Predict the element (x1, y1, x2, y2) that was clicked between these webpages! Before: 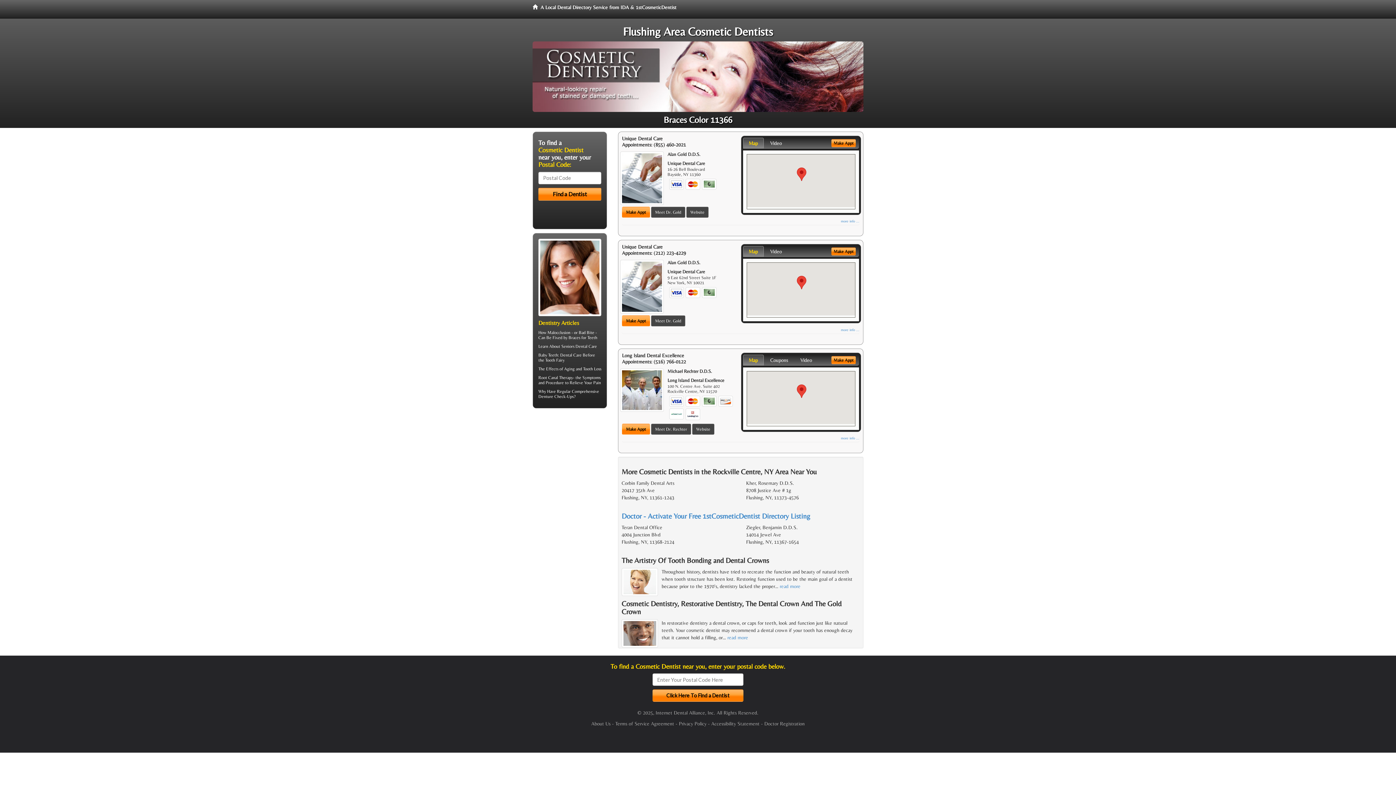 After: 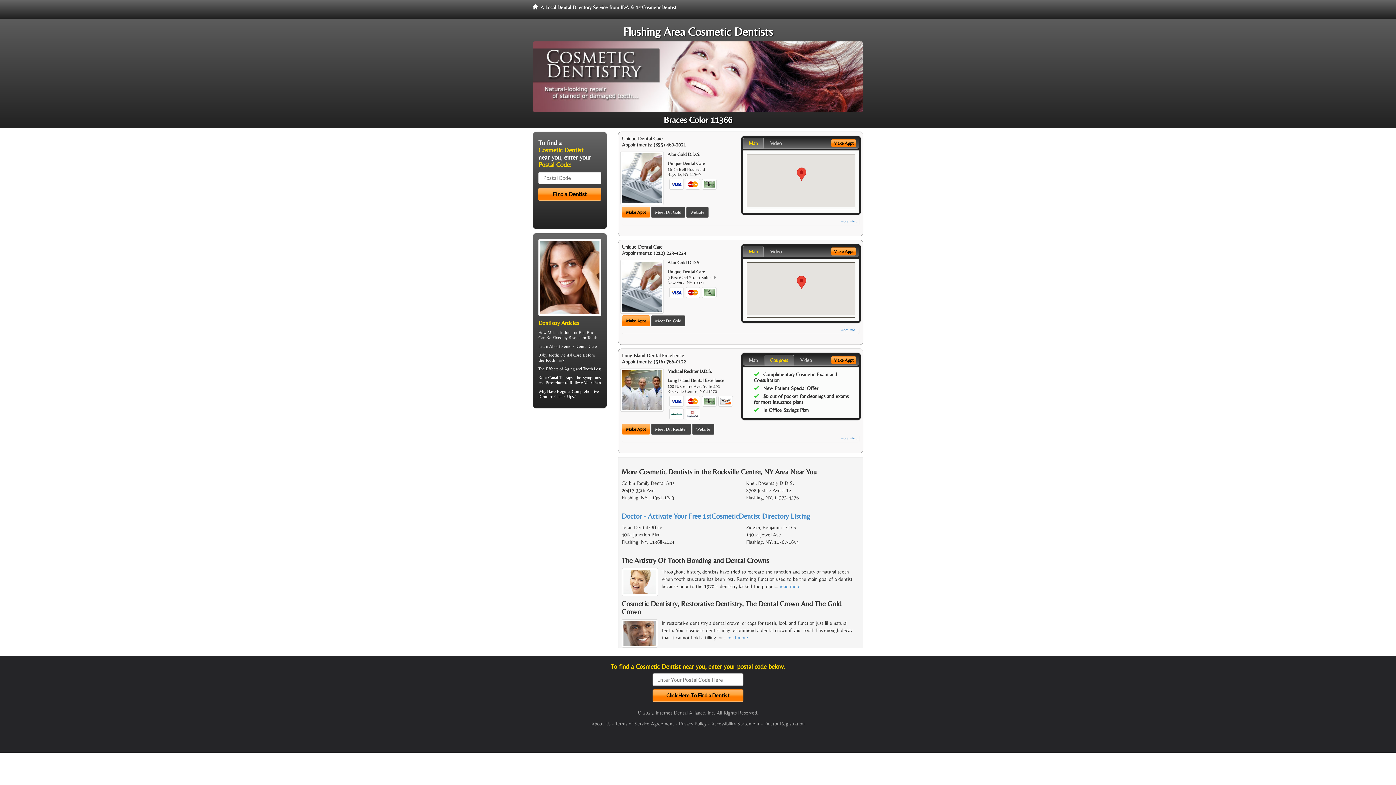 Action: label: Coupons bbox: (764, 354, 794, 365)